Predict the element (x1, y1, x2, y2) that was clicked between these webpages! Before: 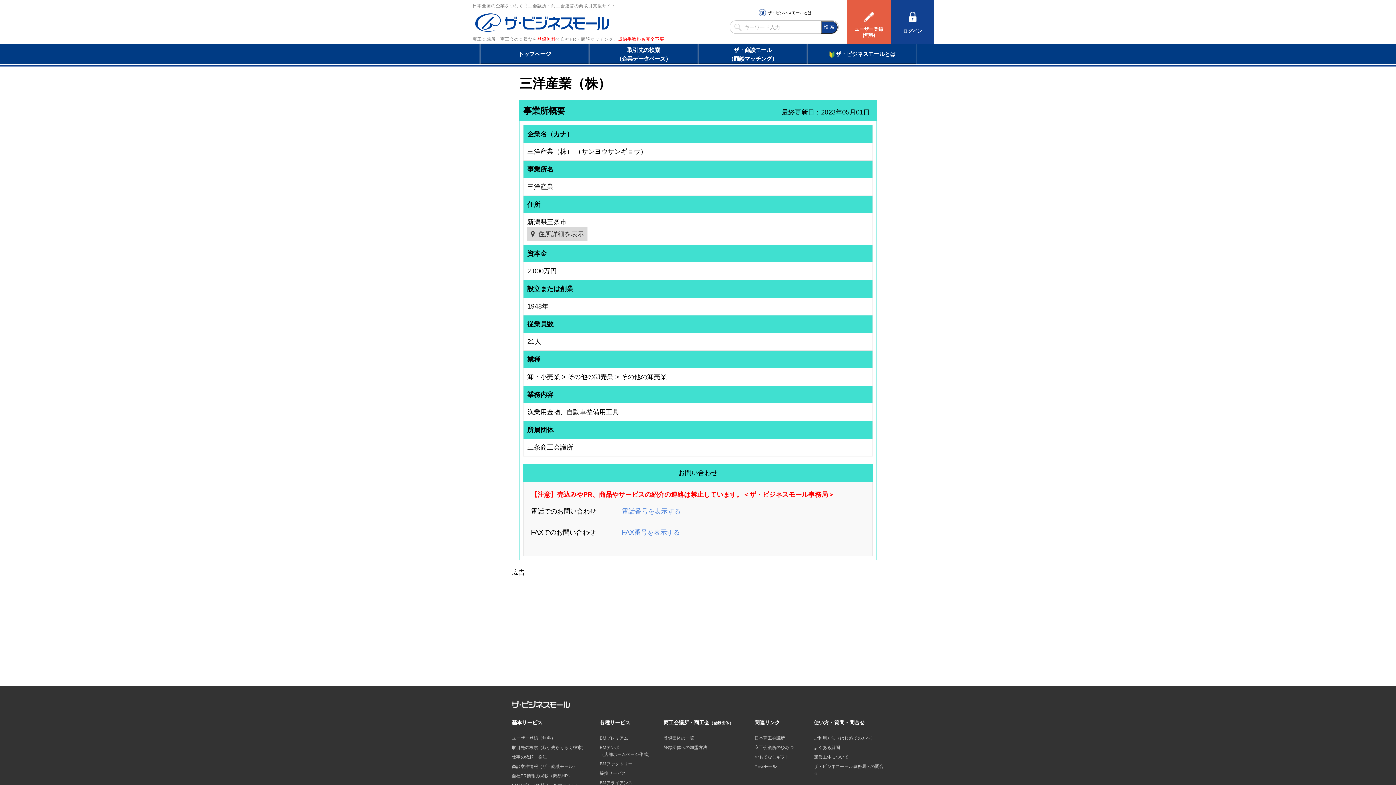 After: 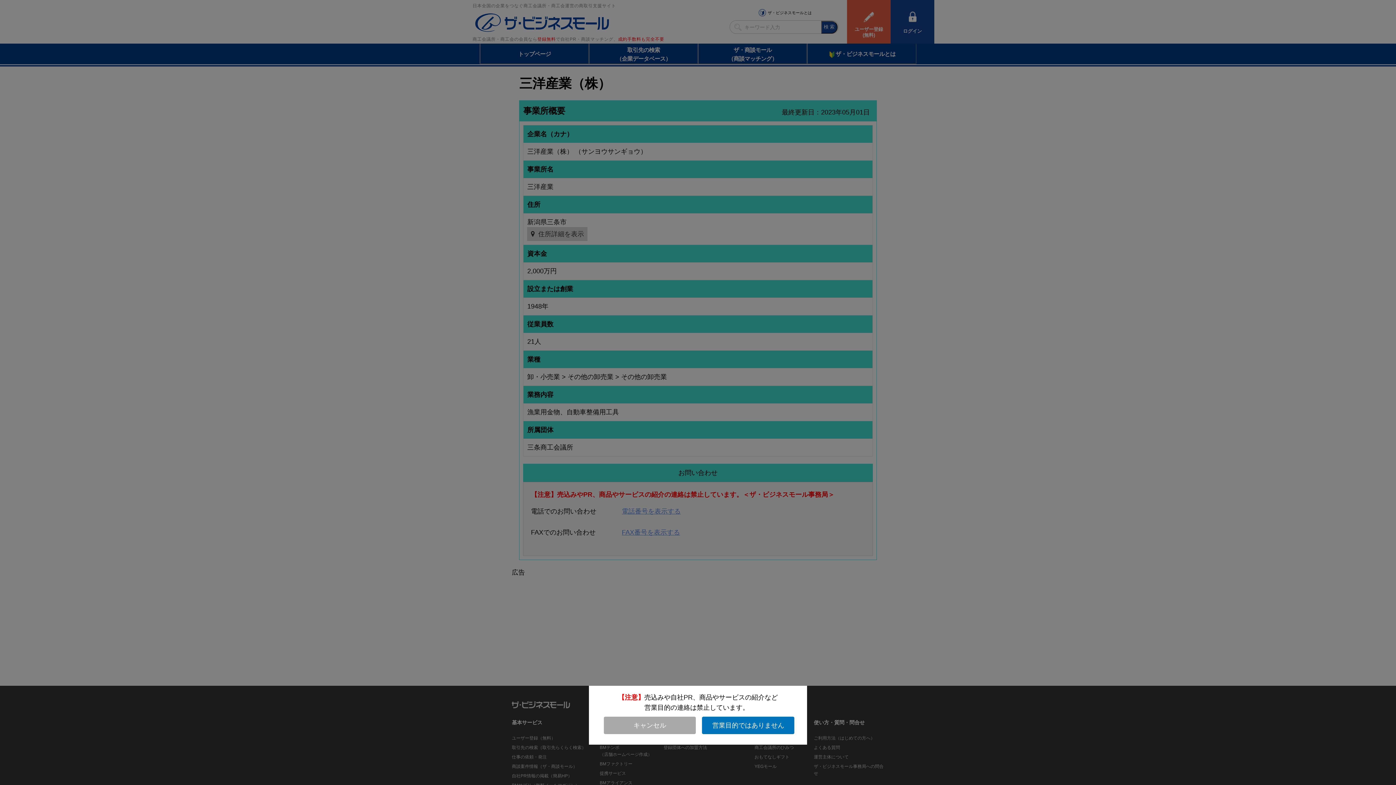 Action: label: 電話番号を表示する bbox: (621, 508, 680, 515)